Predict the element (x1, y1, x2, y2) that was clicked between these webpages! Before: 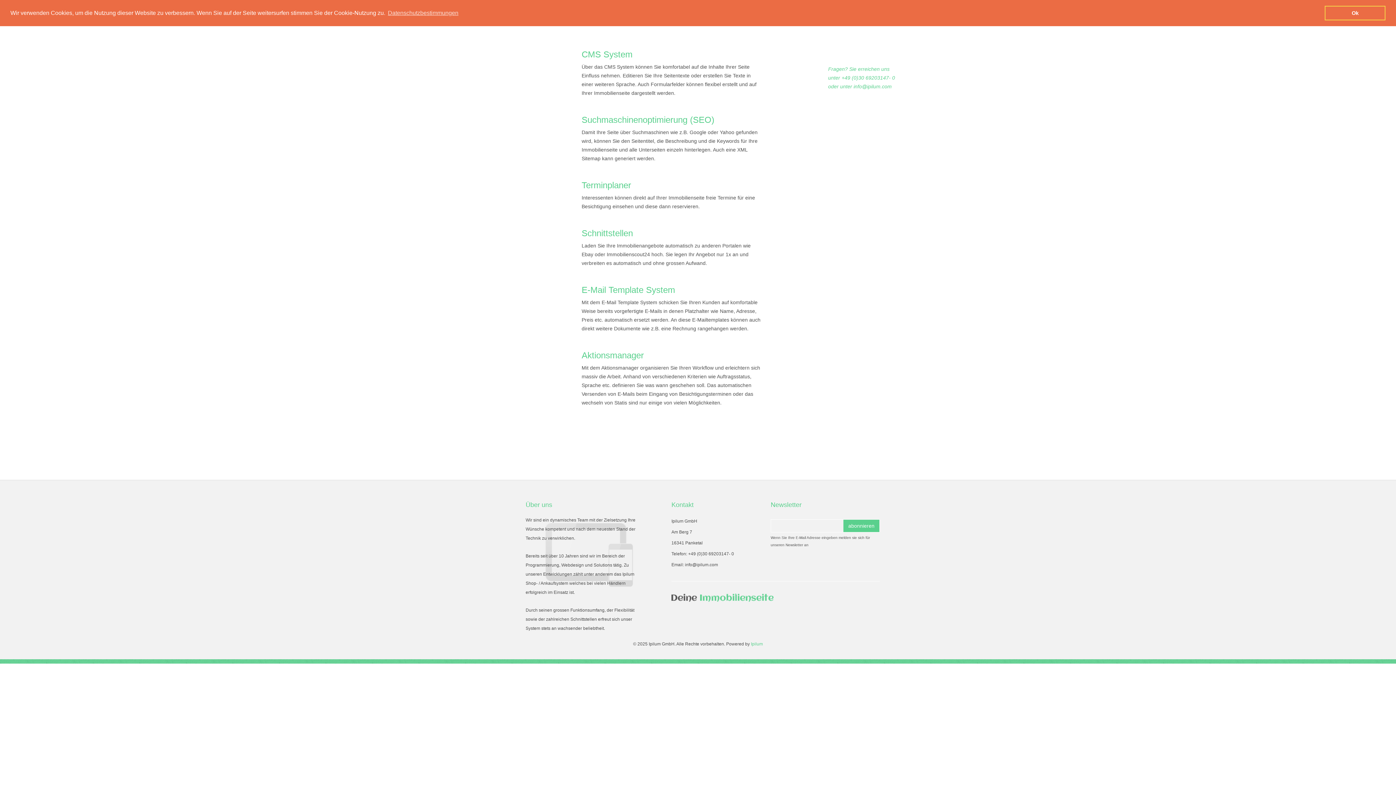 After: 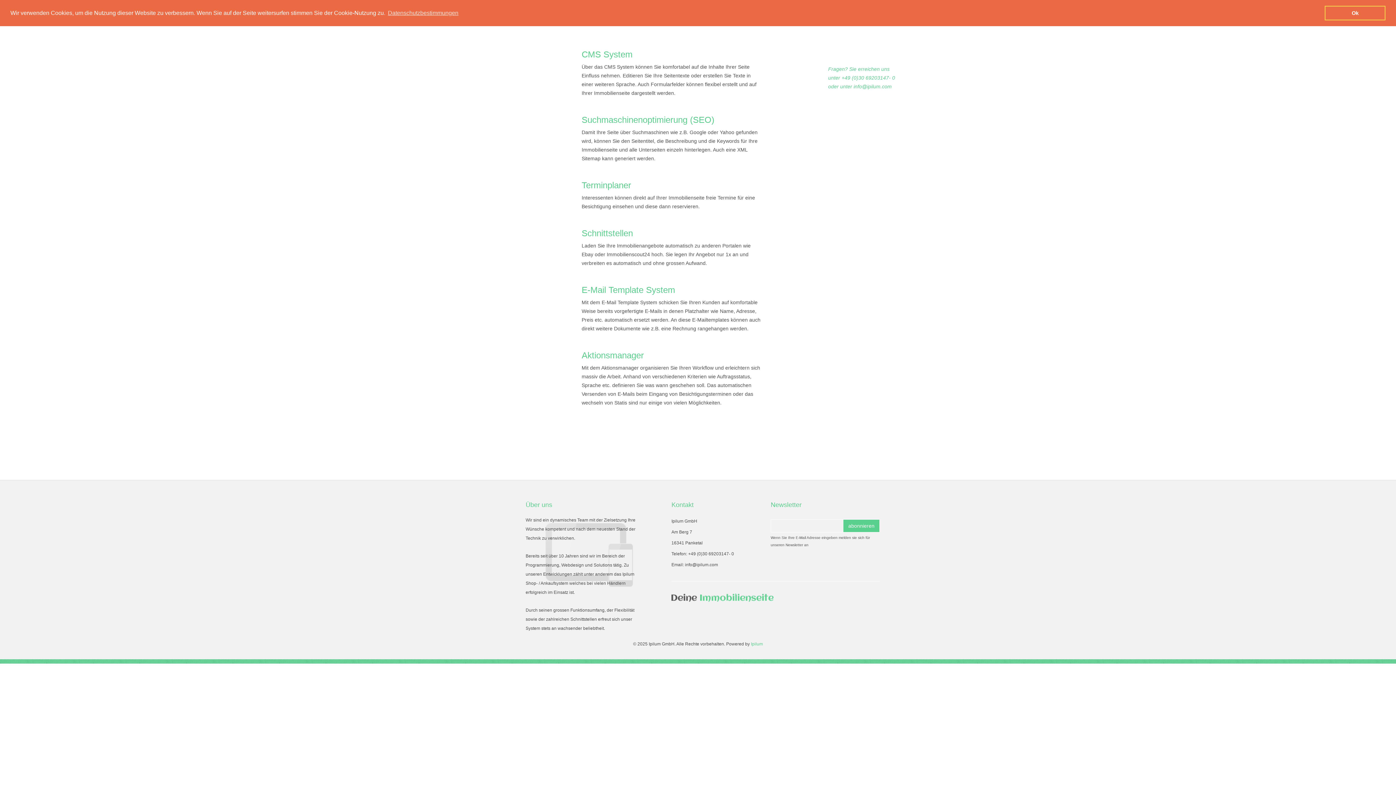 Action: bbox: (751, 641, 763, 646) label: Ipilum